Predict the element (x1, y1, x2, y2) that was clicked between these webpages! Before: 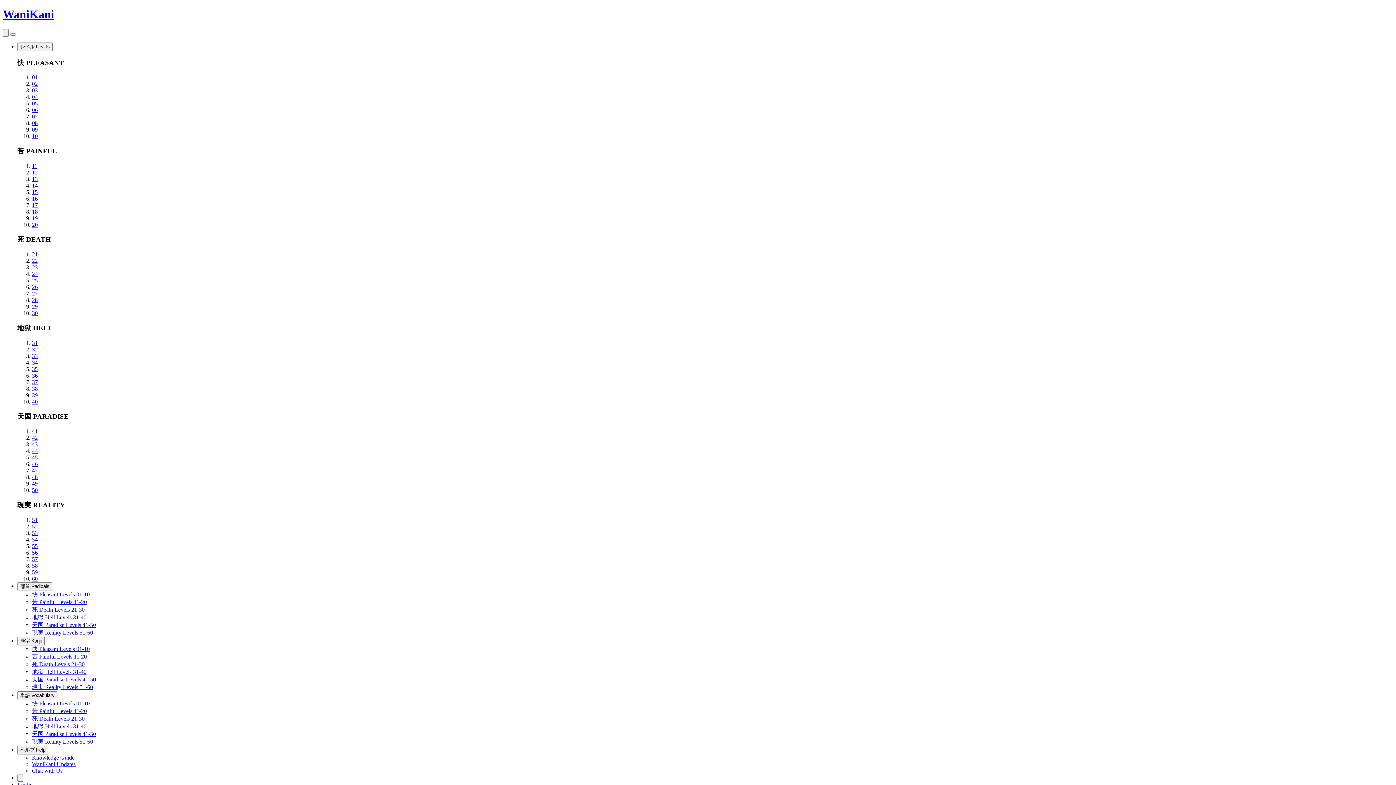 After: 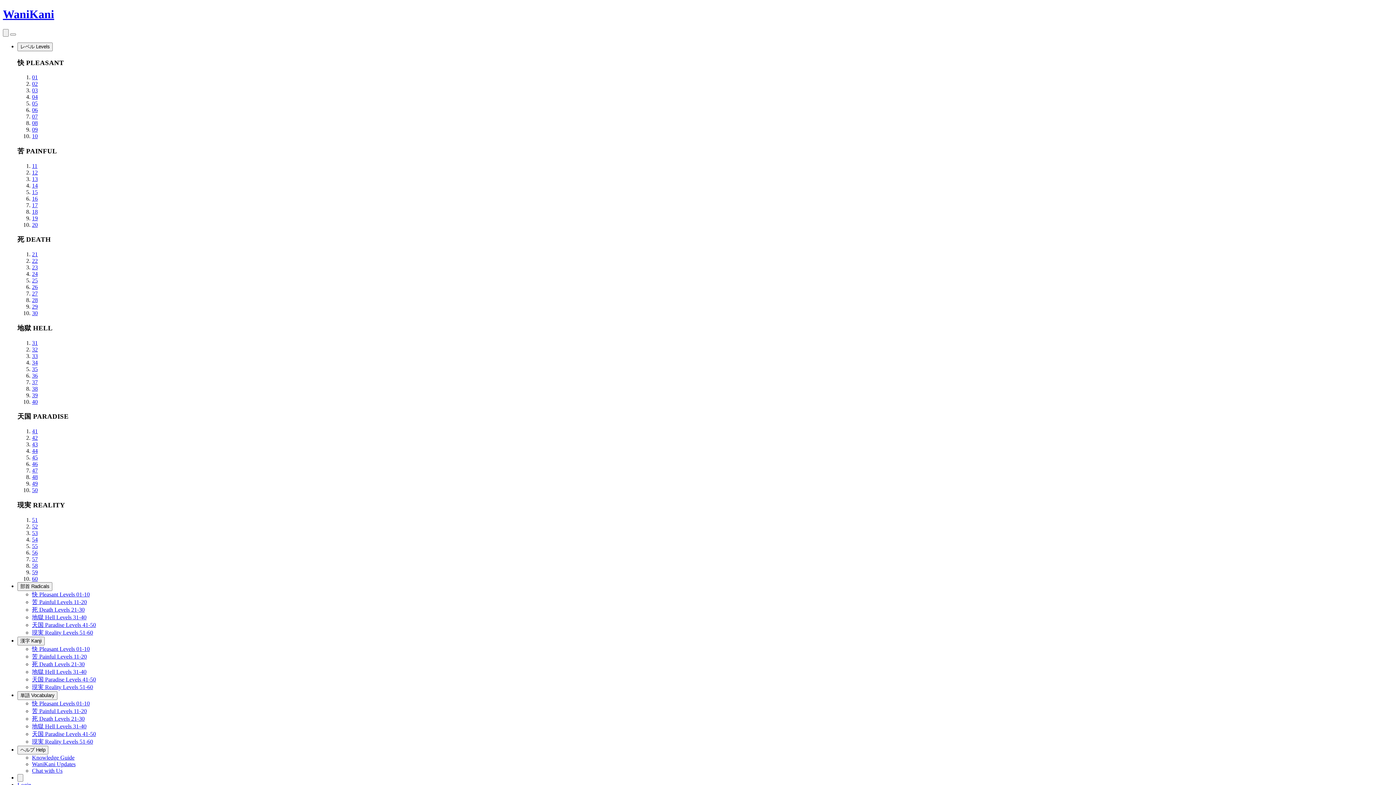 Action: bbox: (32, 107, 37, 113) label: 06